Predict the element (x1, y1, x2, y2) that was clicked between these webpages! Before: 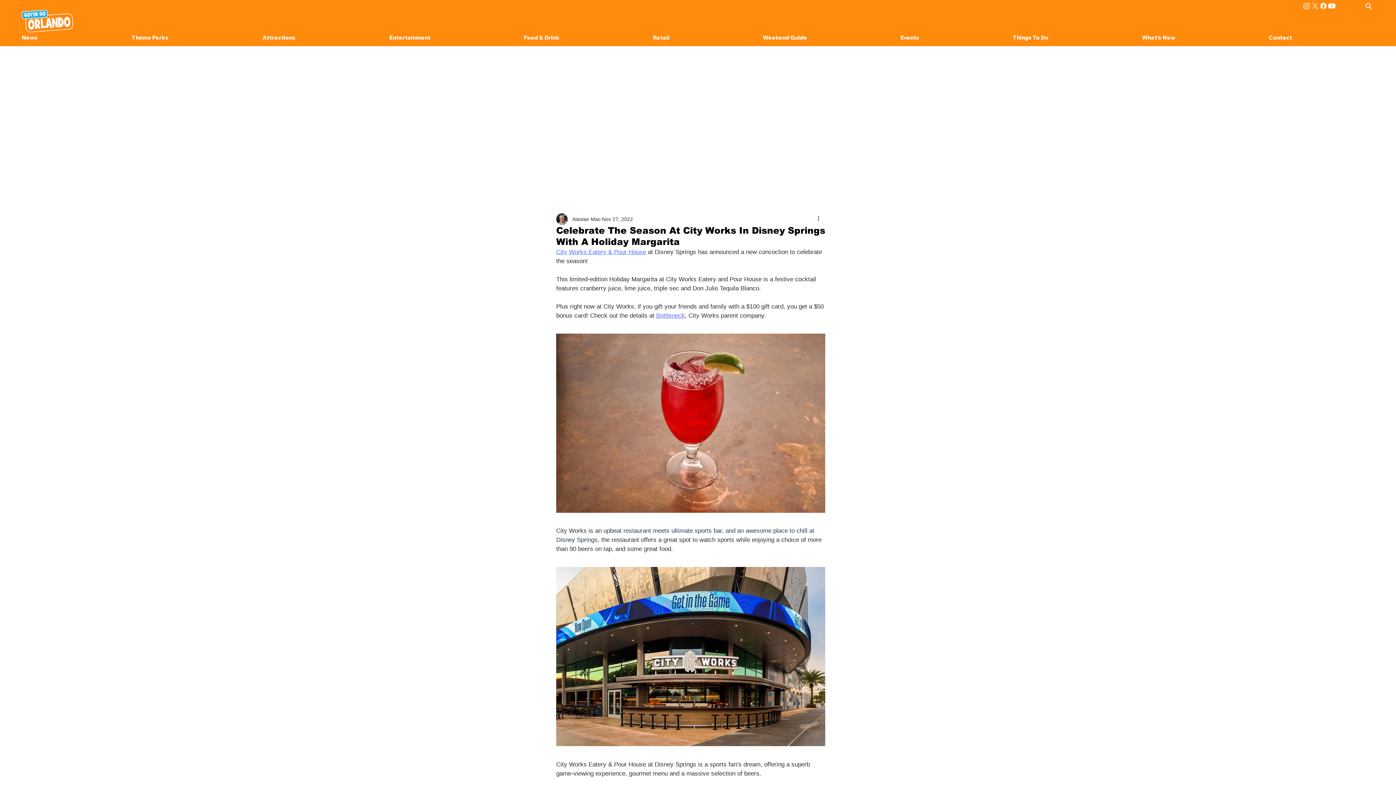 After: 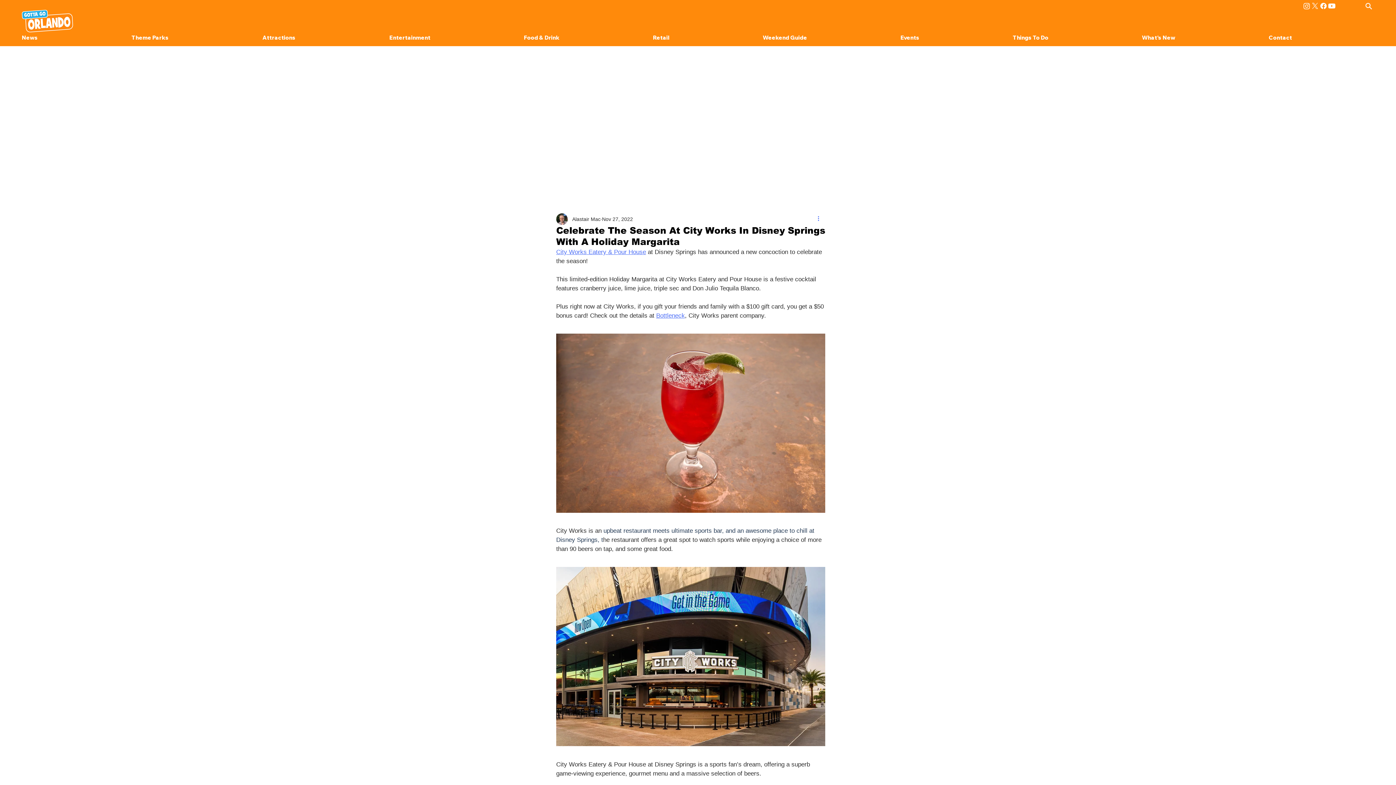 Action: label: More actions bbox: (816, 214, 825, 223)